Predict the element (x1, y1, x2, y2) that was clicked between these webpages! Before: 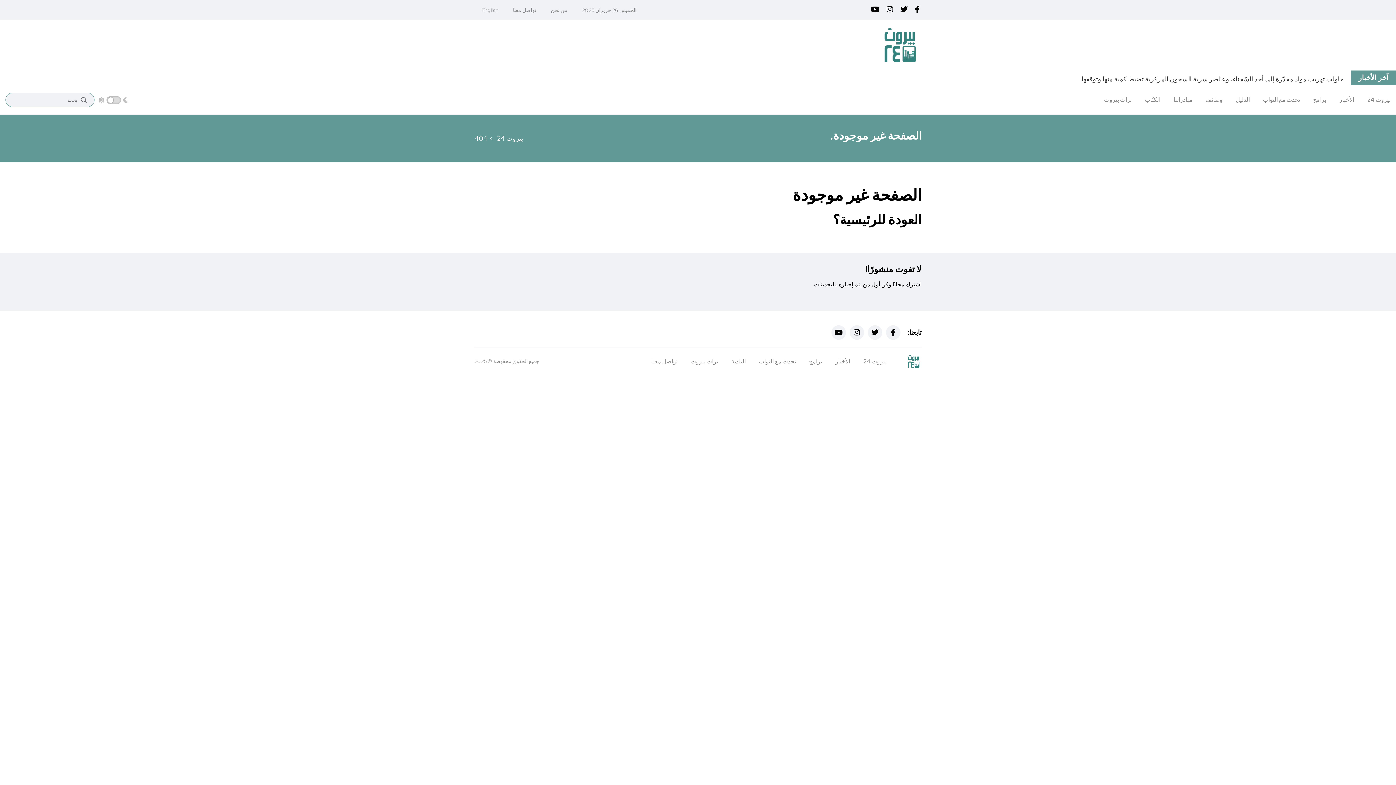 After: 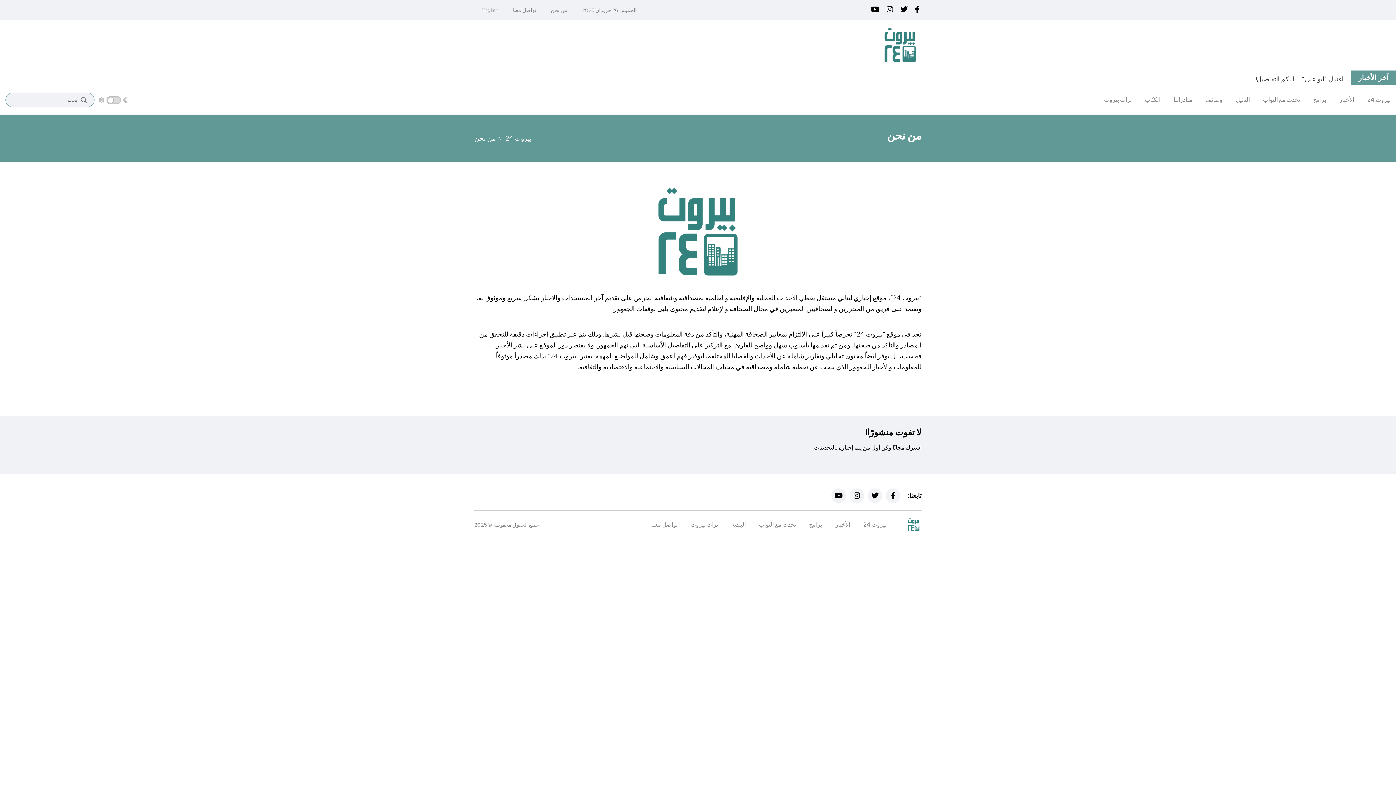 Action: bbox: (550, 6, 567, 14) label: من نحن